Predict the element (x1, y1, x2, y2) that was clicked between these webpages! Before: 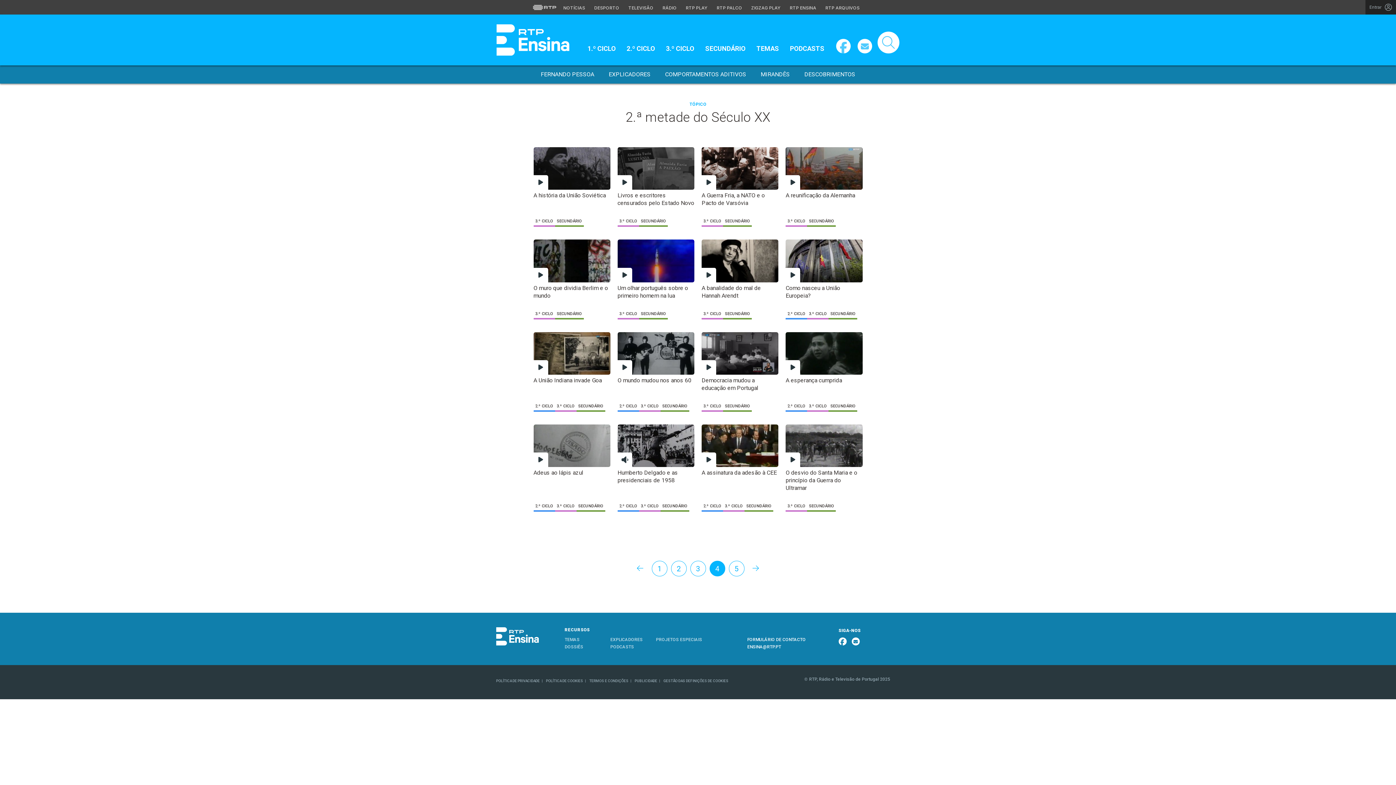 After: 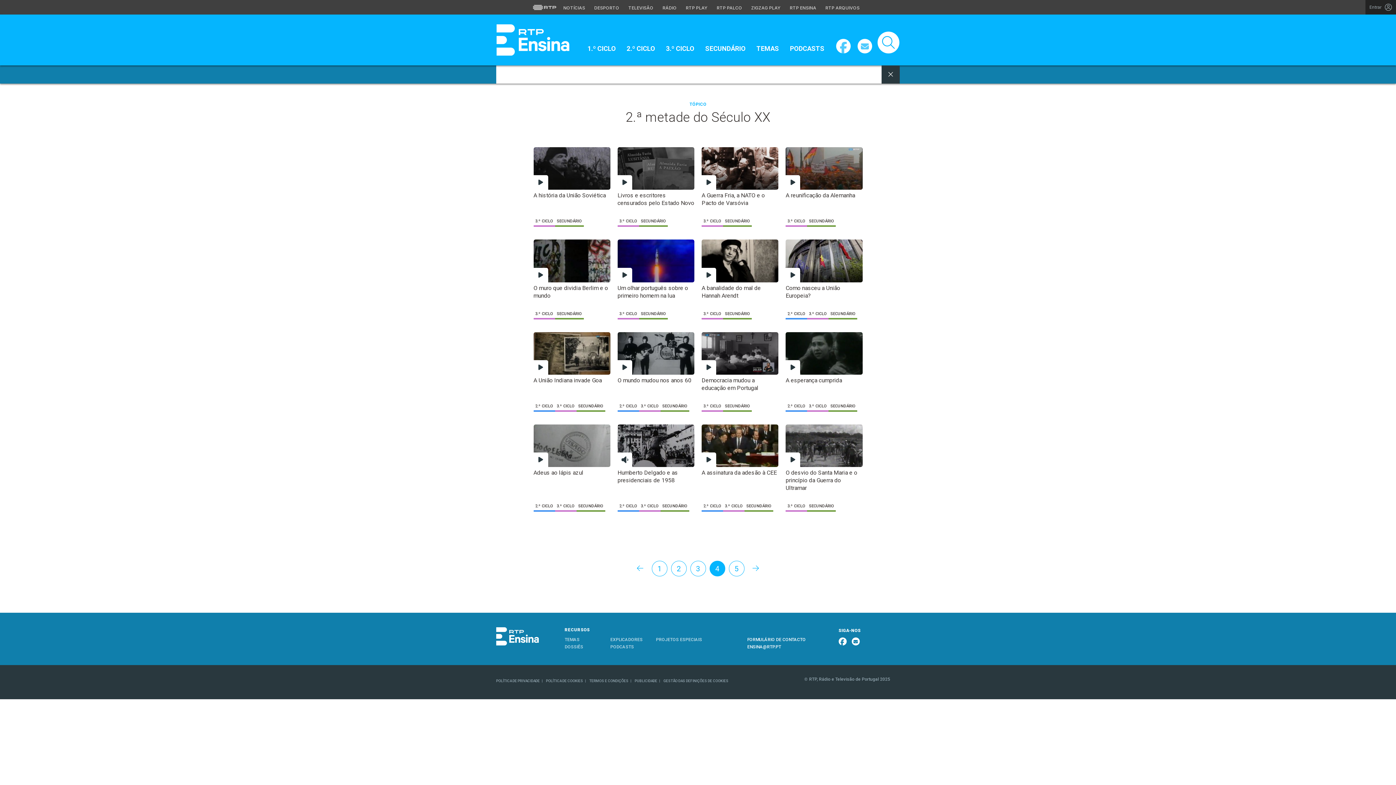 Action: bbox: (877, 31, 899, 53)